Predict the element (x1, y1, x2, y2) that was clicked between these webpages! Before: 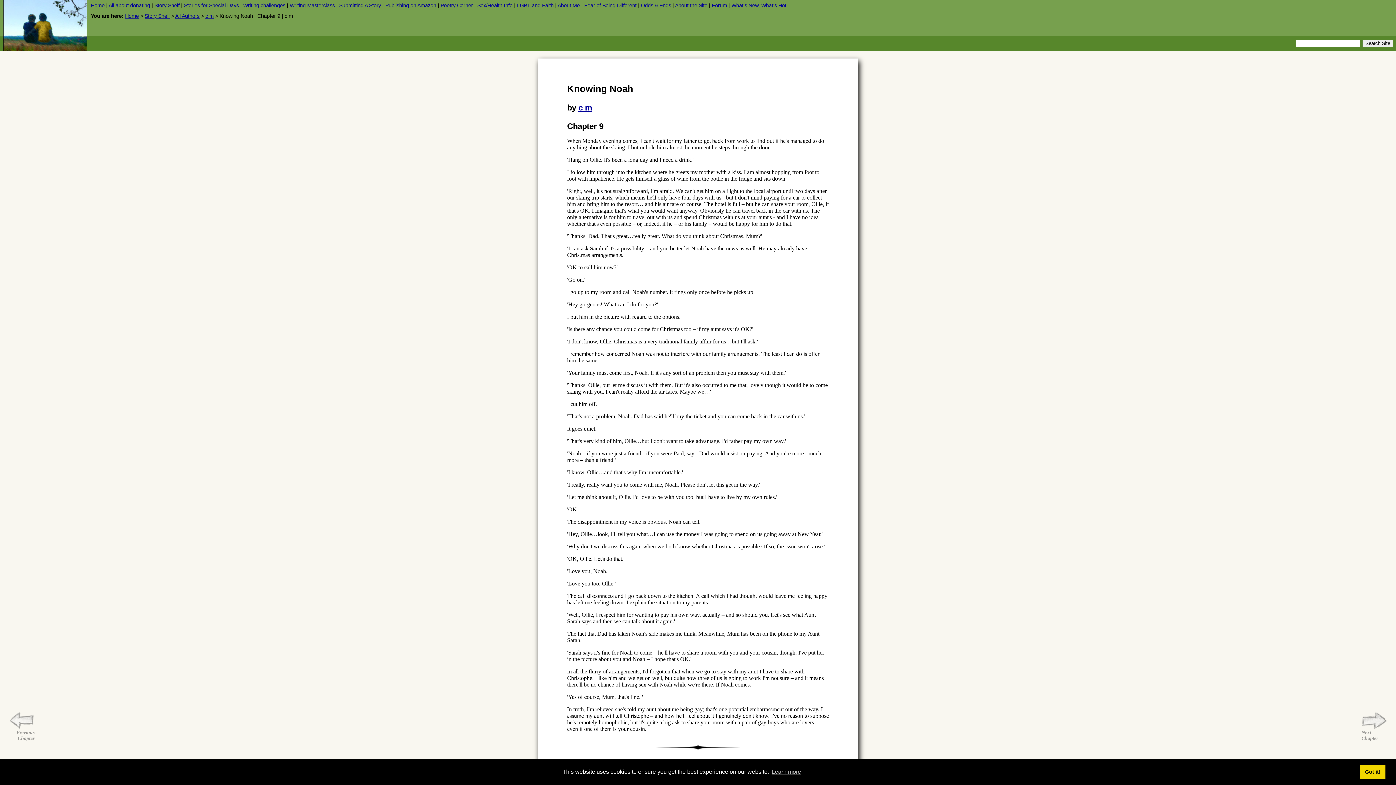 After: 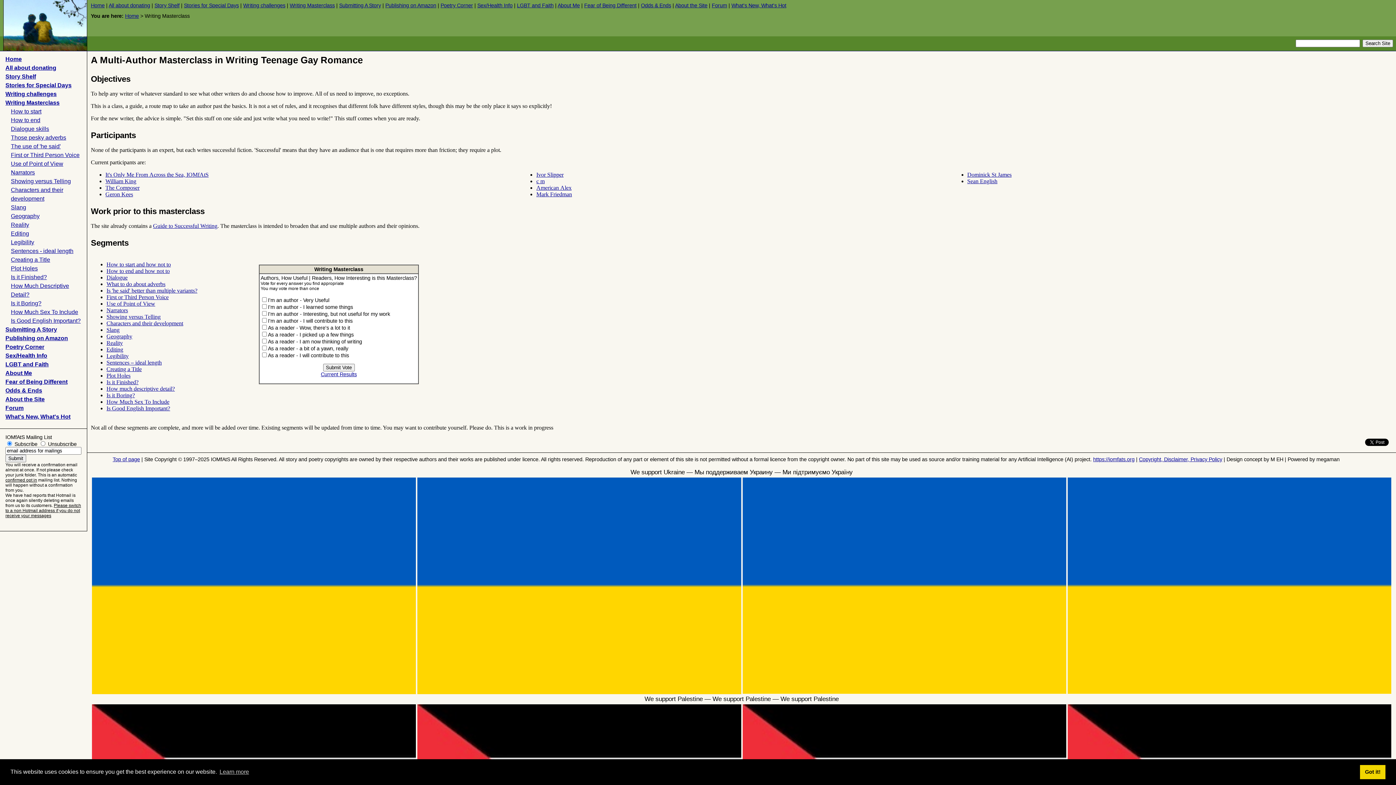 Action: label: Writing Masterclass bbox: (289, 2, 334, 8)